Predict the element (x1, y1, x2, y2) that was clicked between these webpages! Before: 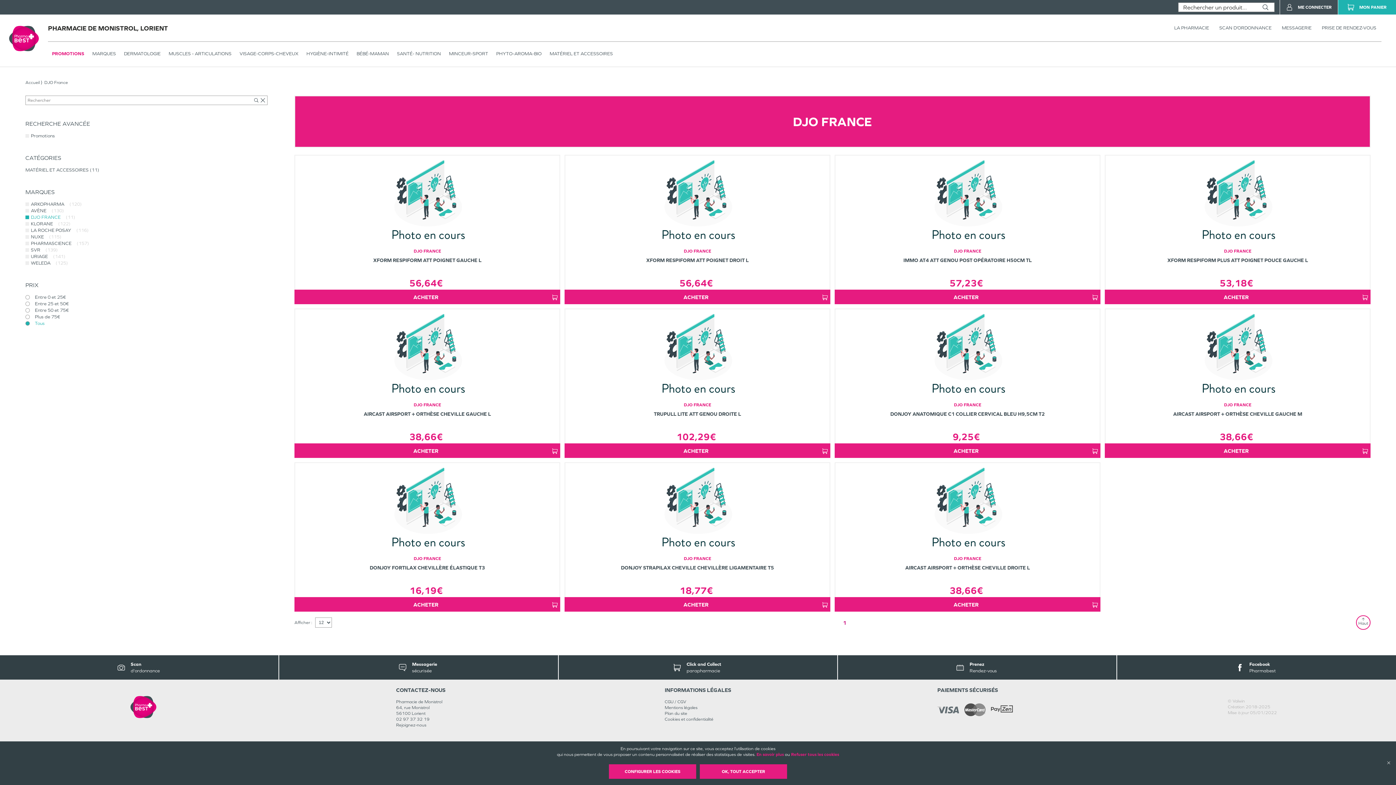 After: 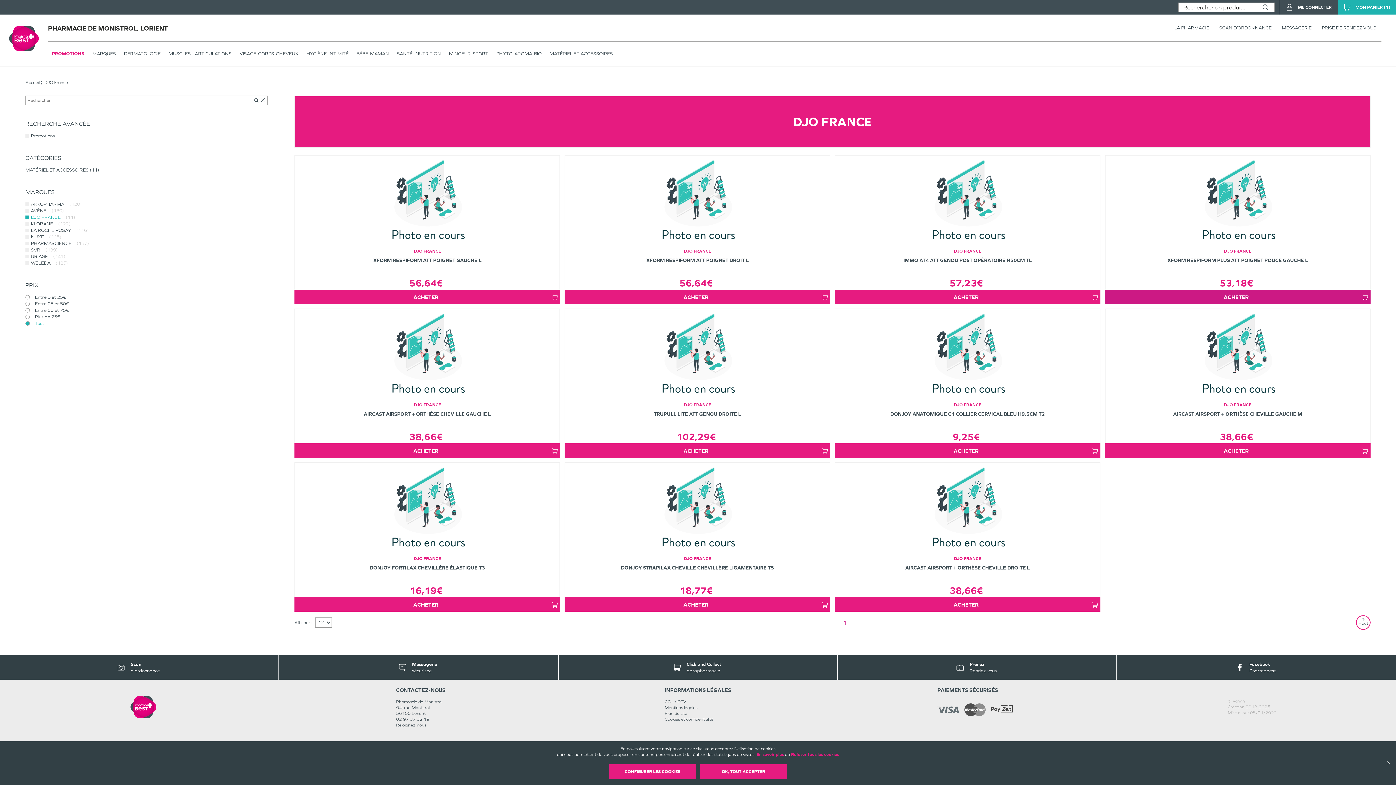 Action: label: ACHETER bbox: (1105, 289, 1370, 304)